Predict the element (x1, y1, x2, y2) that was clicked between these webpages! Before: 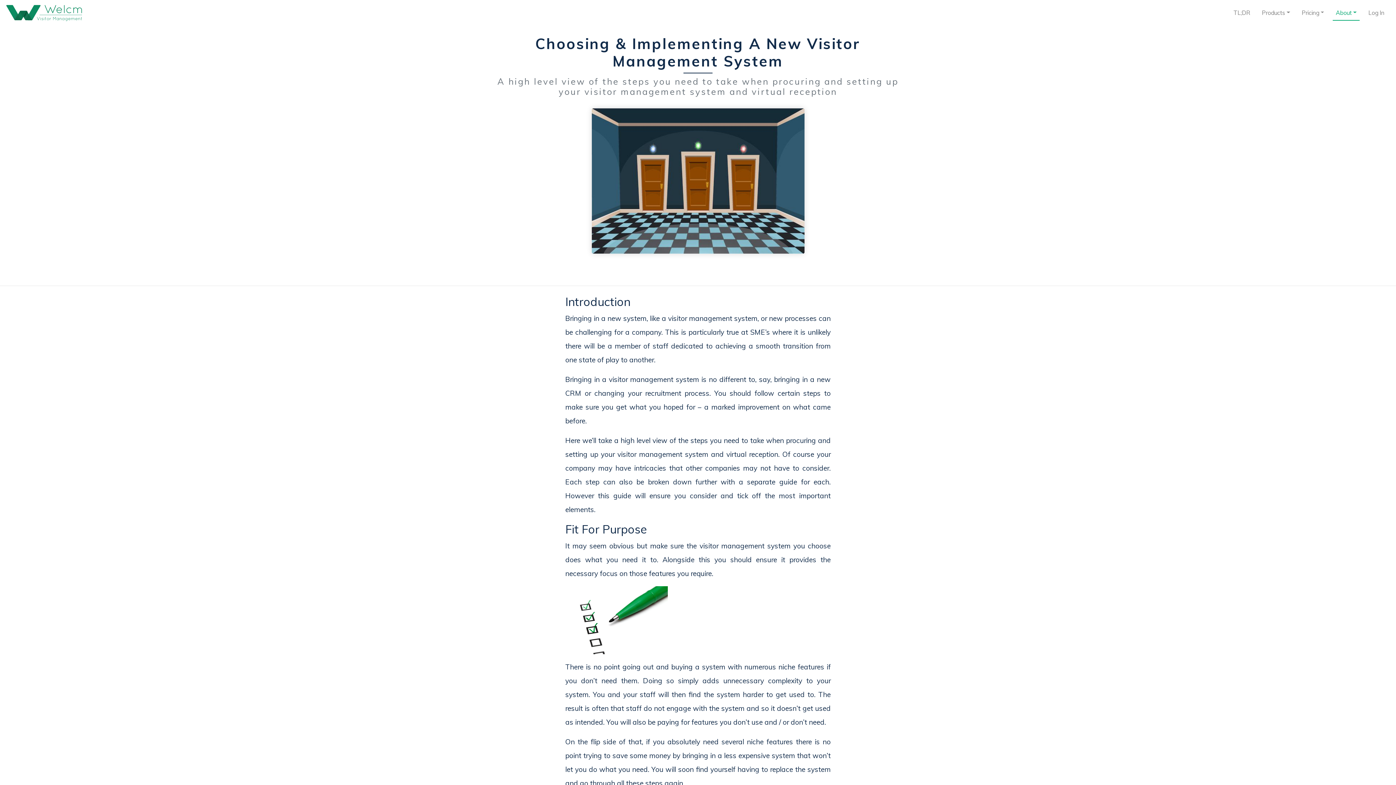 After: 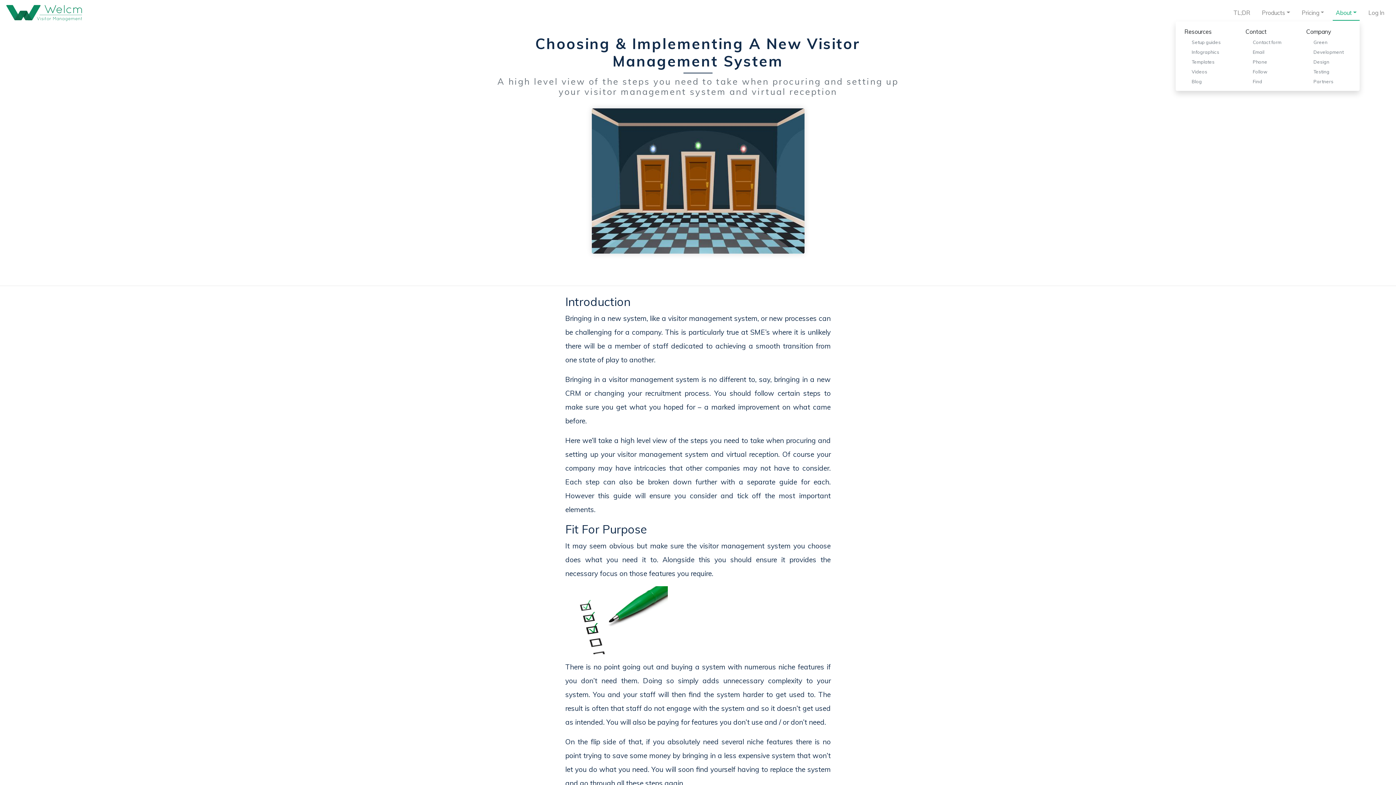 Action: bbox: (1333, 5, 1360, 20) label: About